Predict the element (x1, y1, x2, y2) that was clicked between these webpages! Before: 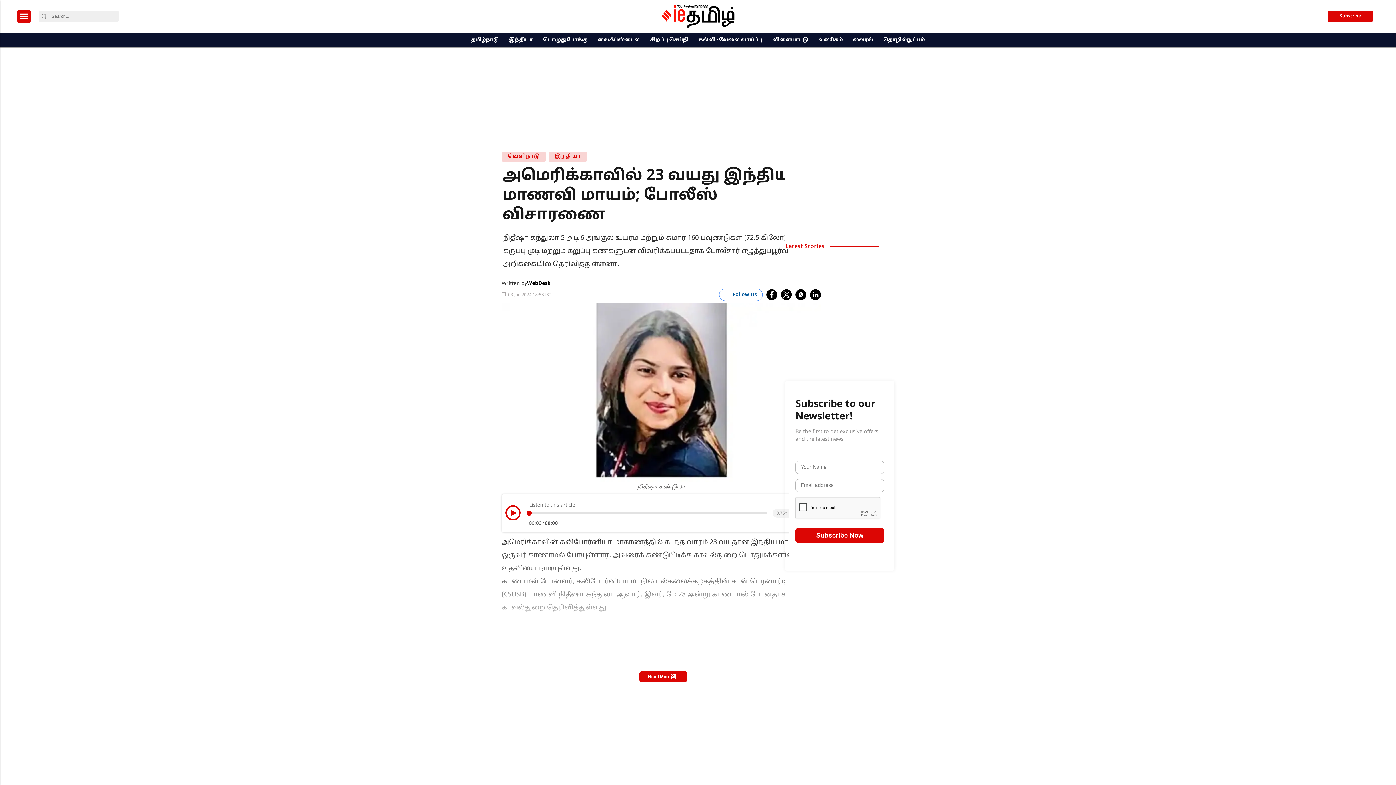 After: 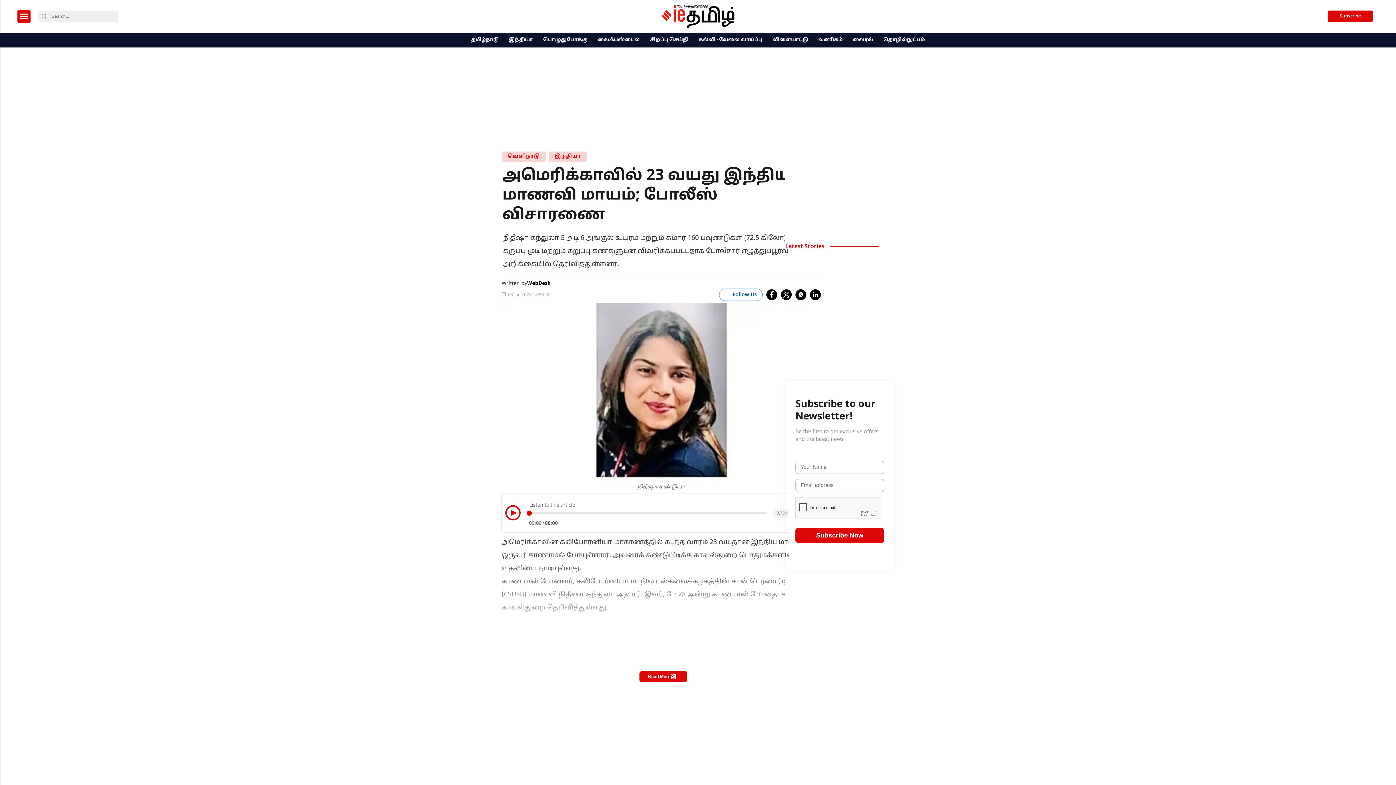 Action: bbox: (781, 289, 792, 300) label: twitter